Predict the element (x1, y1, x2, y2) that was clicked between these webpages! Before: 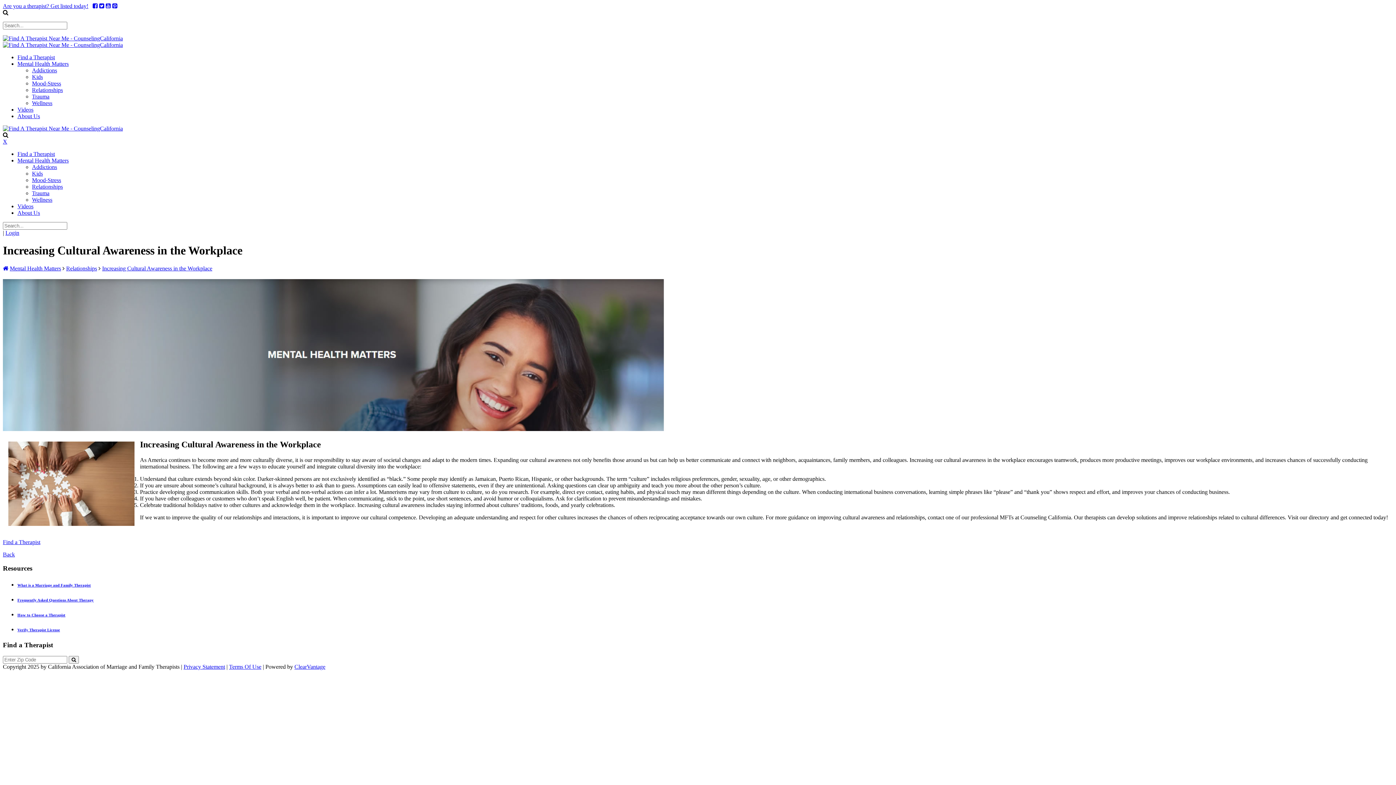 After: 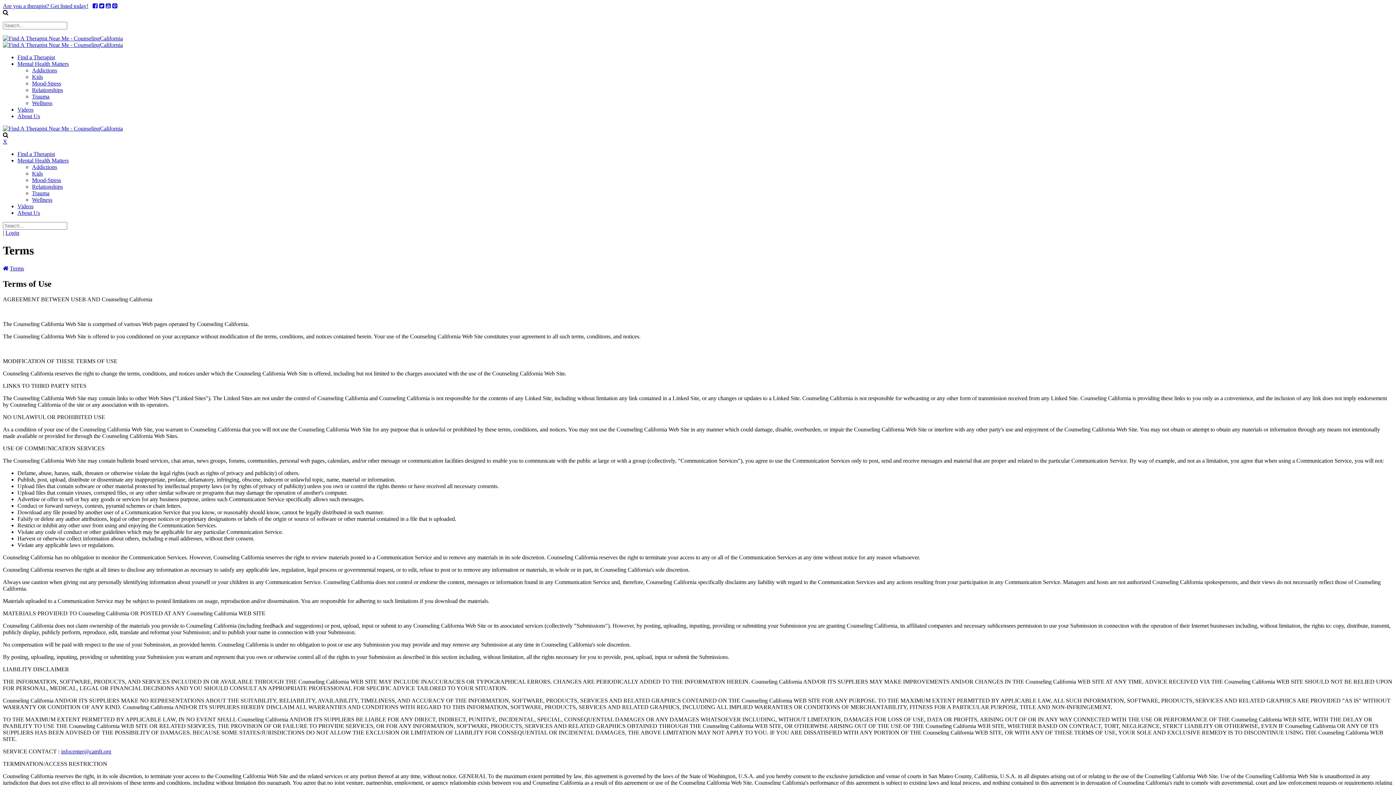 Action: bbox: (229, 663, 261, 670) label: Terms Of Use